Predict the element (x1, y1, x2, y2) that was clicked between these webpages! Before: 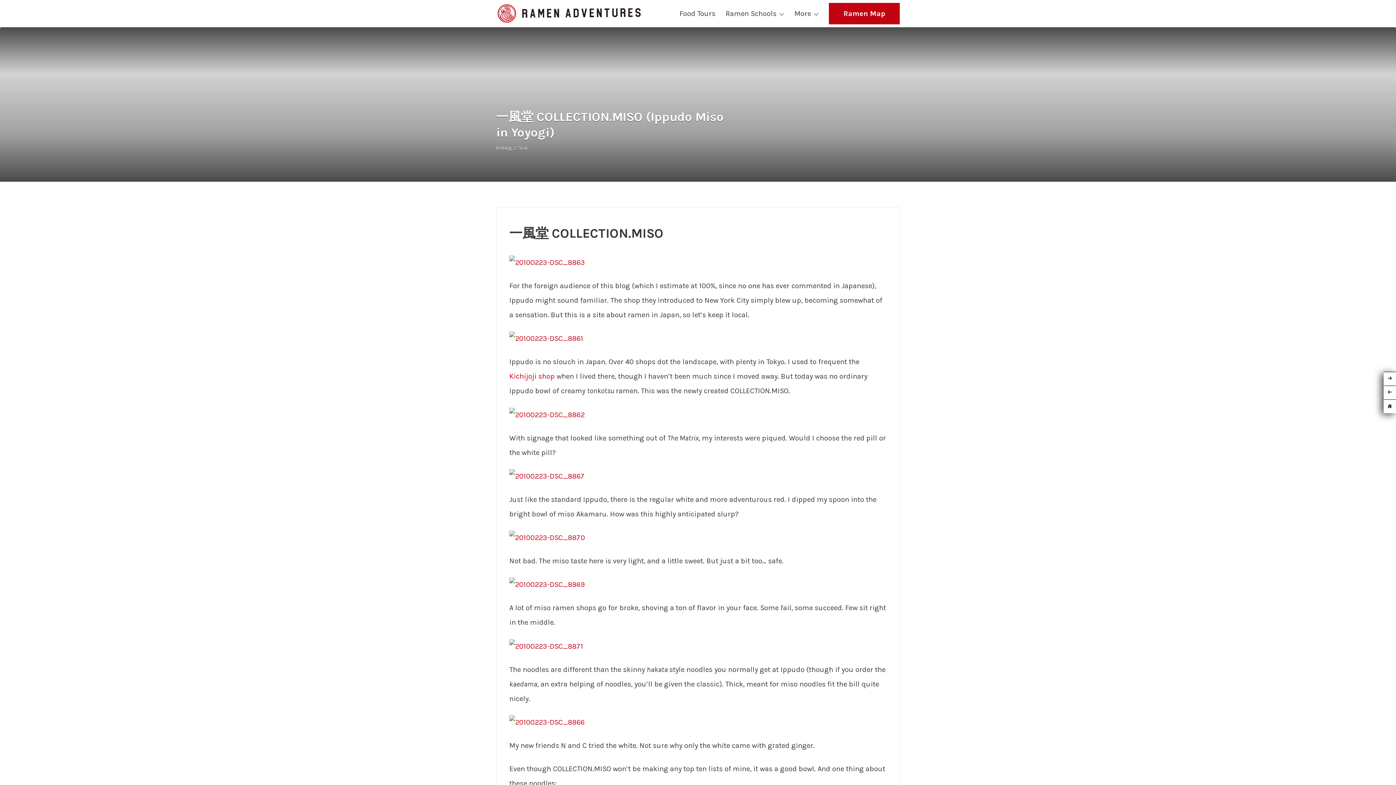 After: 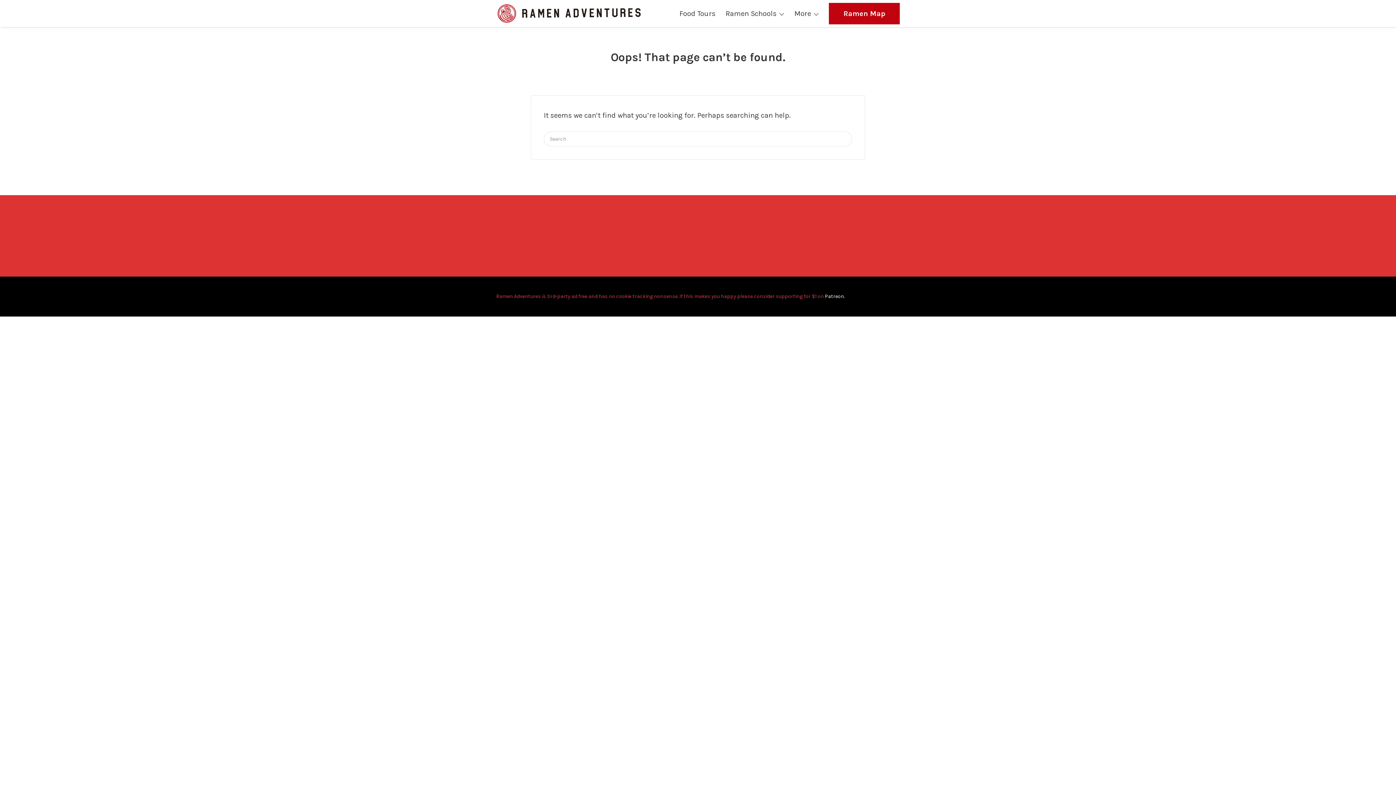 Action: bbox: (509, 718, 584, 726)